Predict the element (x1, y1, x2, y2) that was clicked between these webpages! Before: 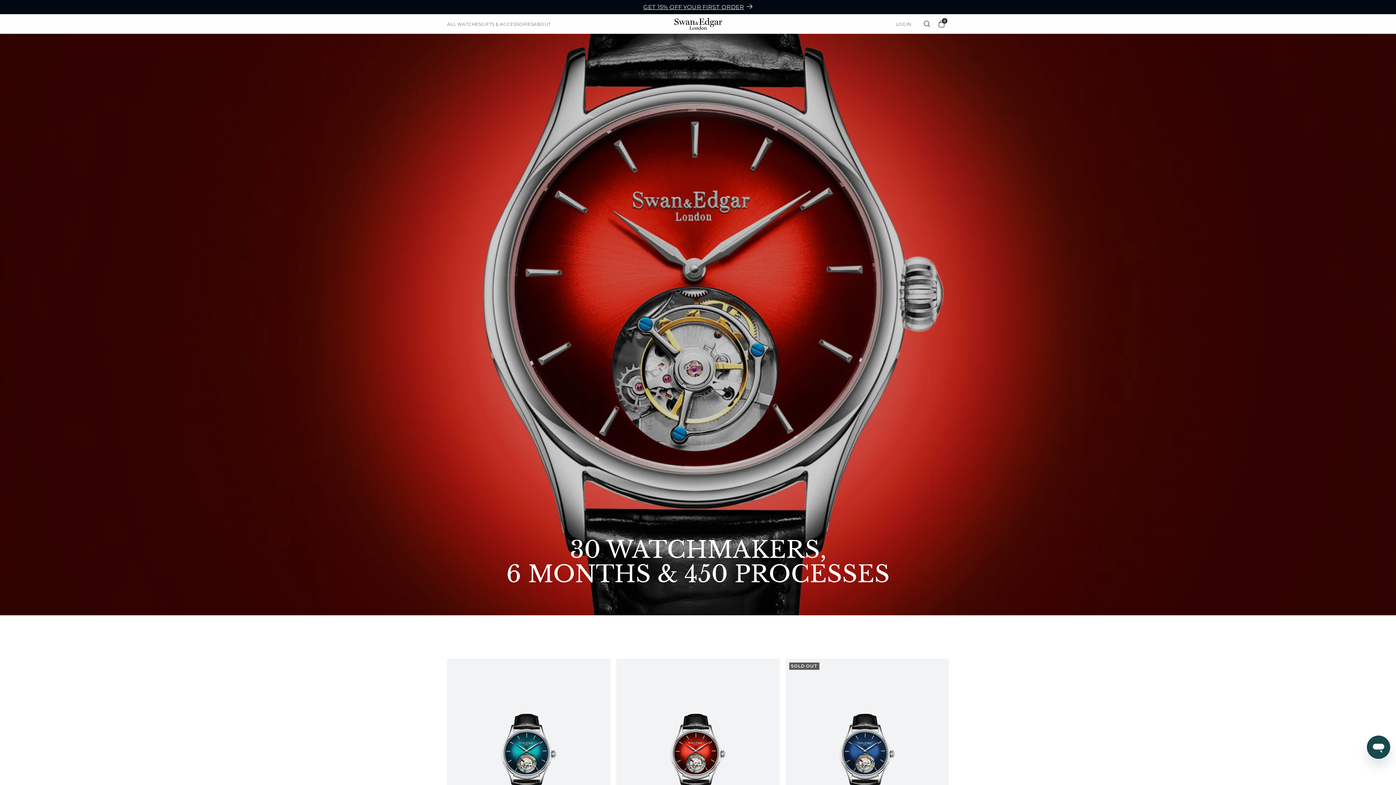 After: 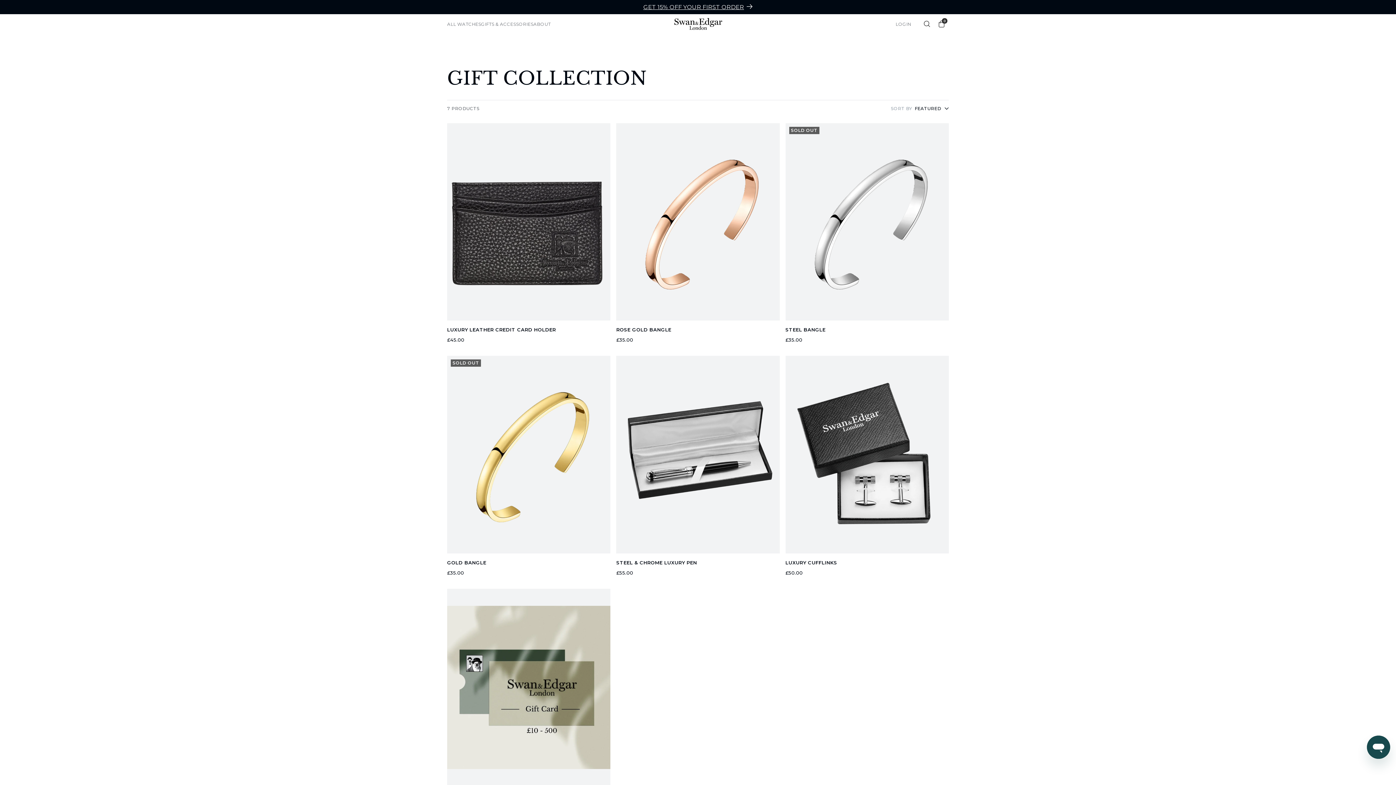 Action: label: GIFTS & ACCESSORIES bbox: (481, 20, 533, 27)